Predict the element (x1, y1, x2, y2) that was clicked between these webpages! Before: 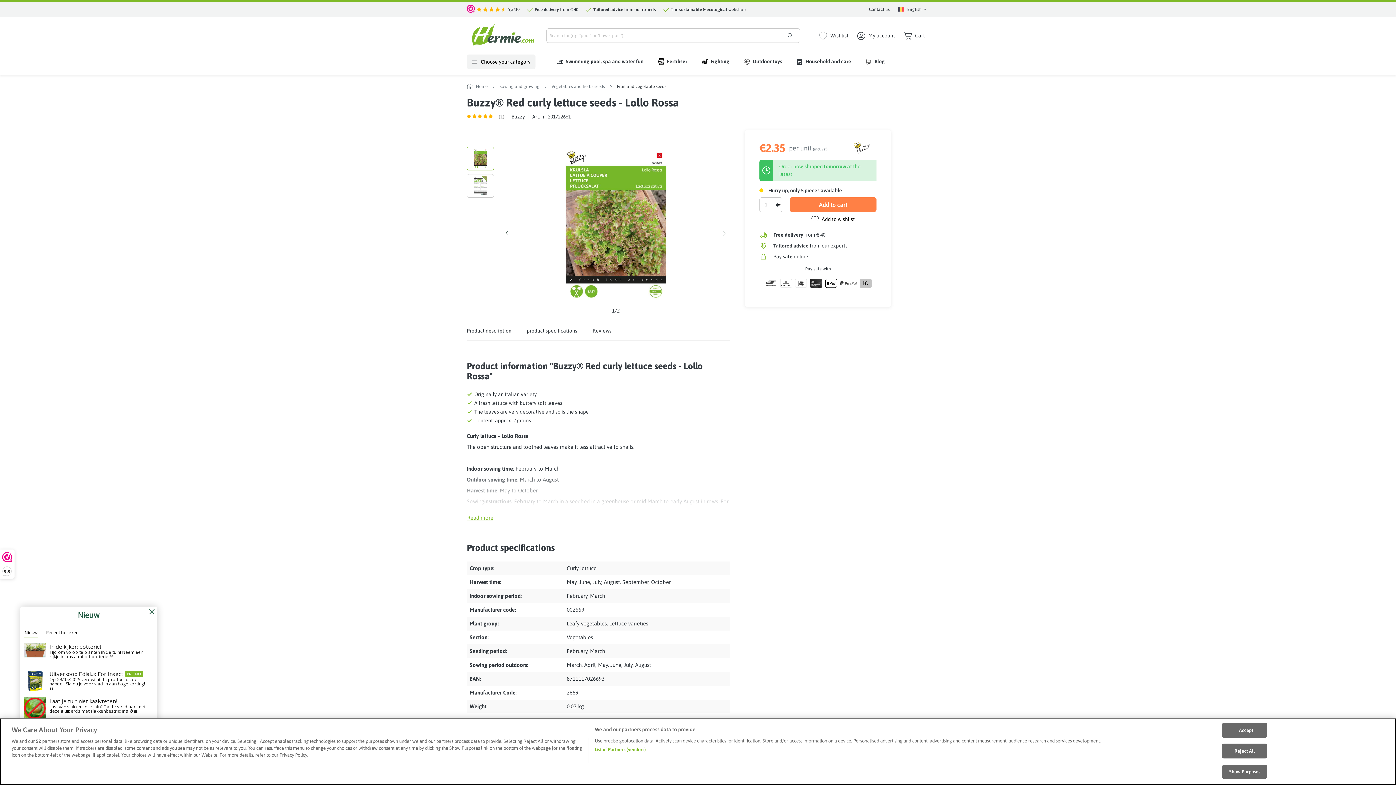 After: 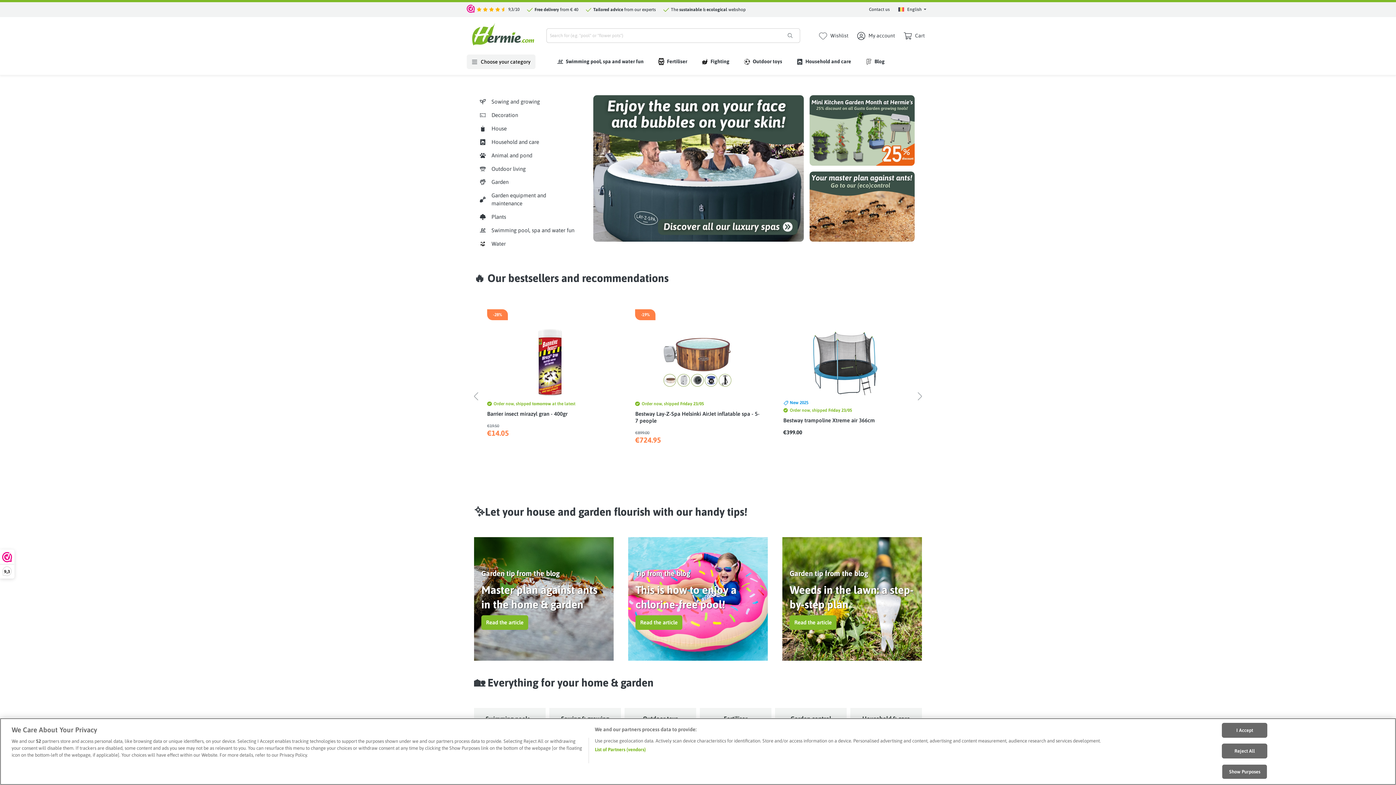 Action: bbox: (466, 83, 487, 88) label:  Home